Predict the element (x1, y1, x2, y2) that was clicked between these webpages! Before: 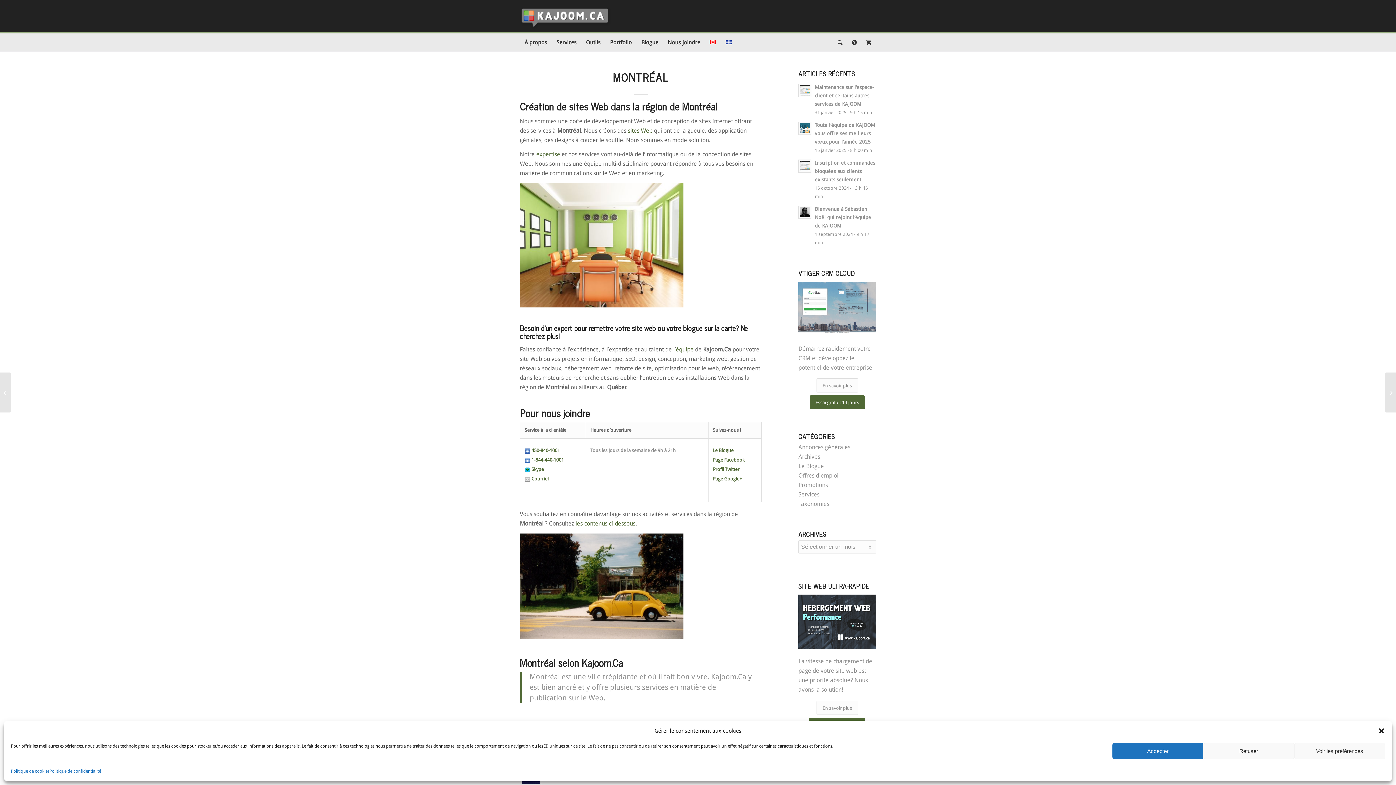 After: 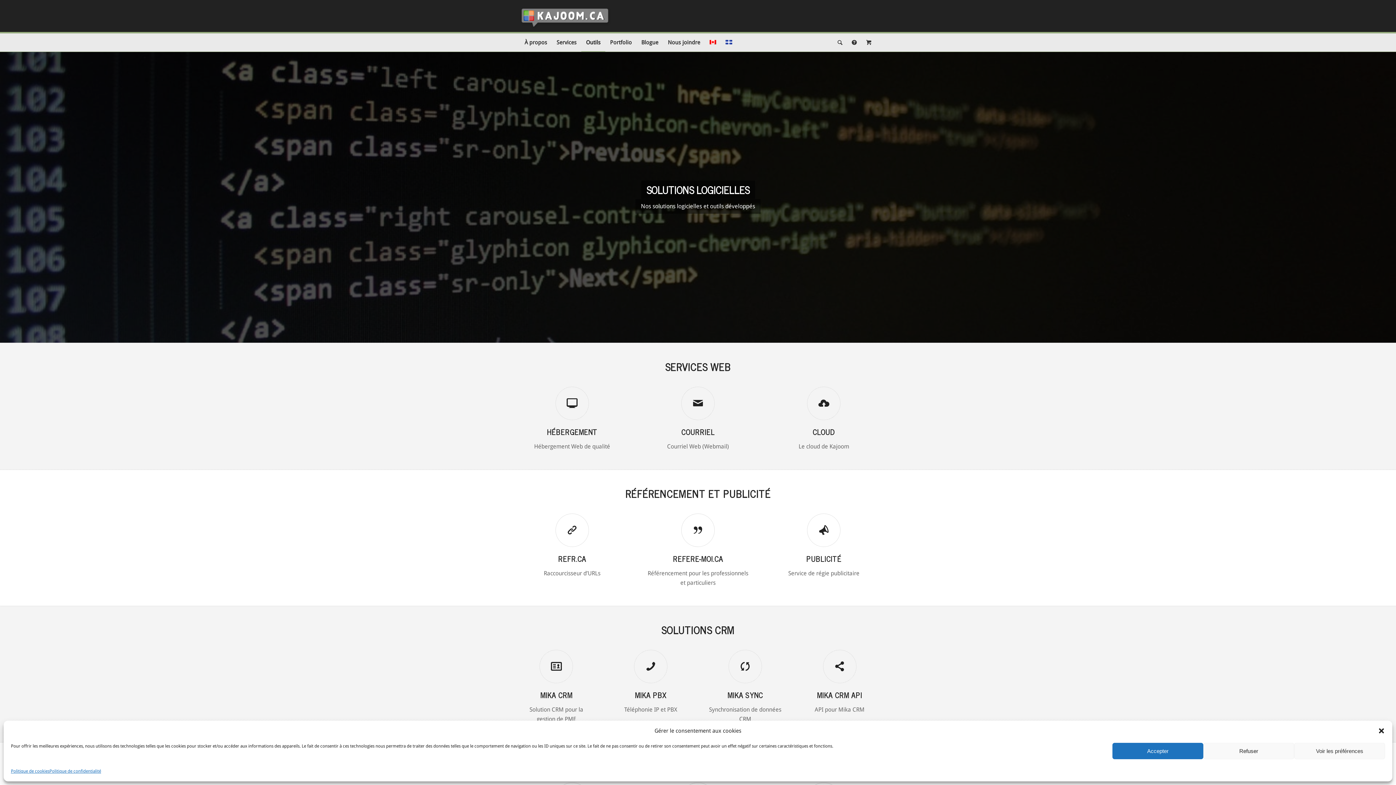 Action: bbox: (581, 33, 605, 51) label: Outils